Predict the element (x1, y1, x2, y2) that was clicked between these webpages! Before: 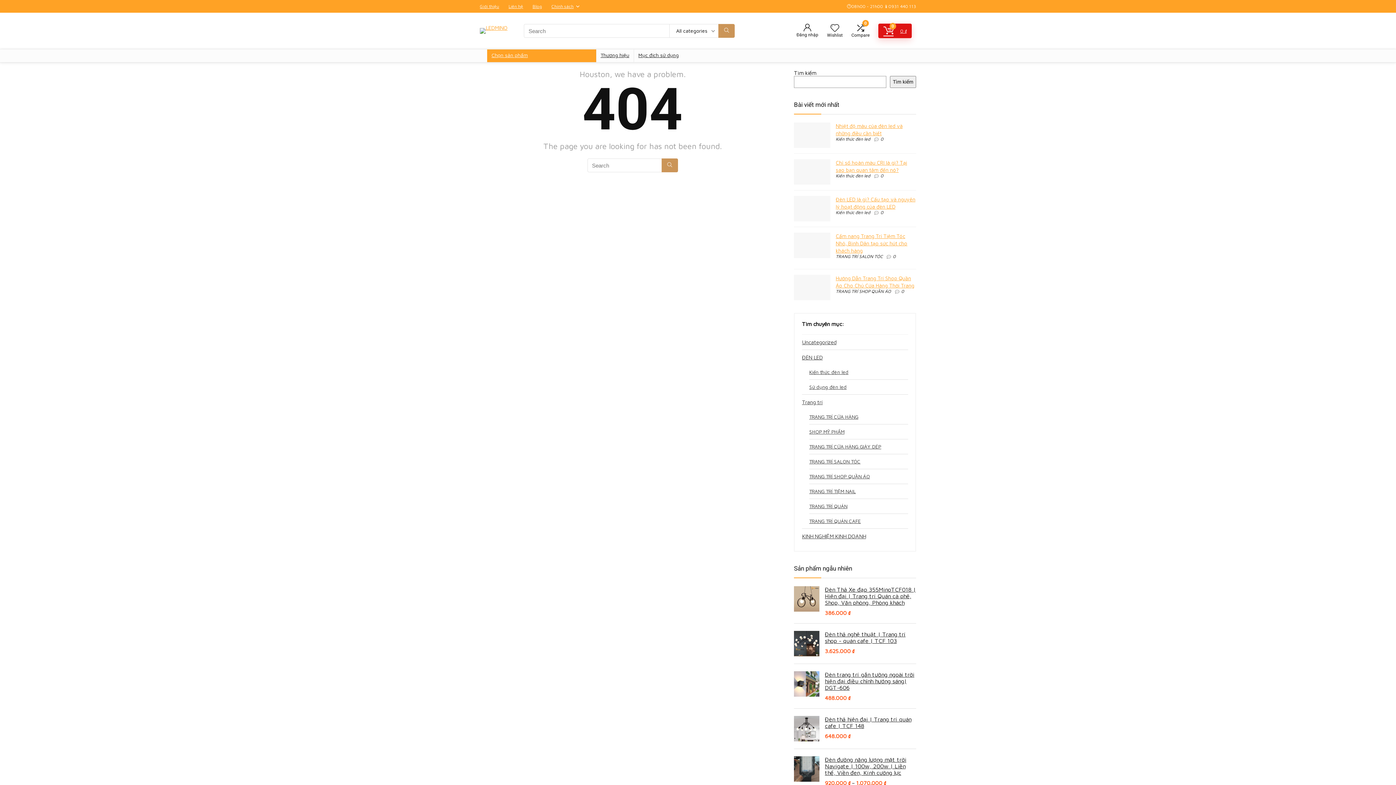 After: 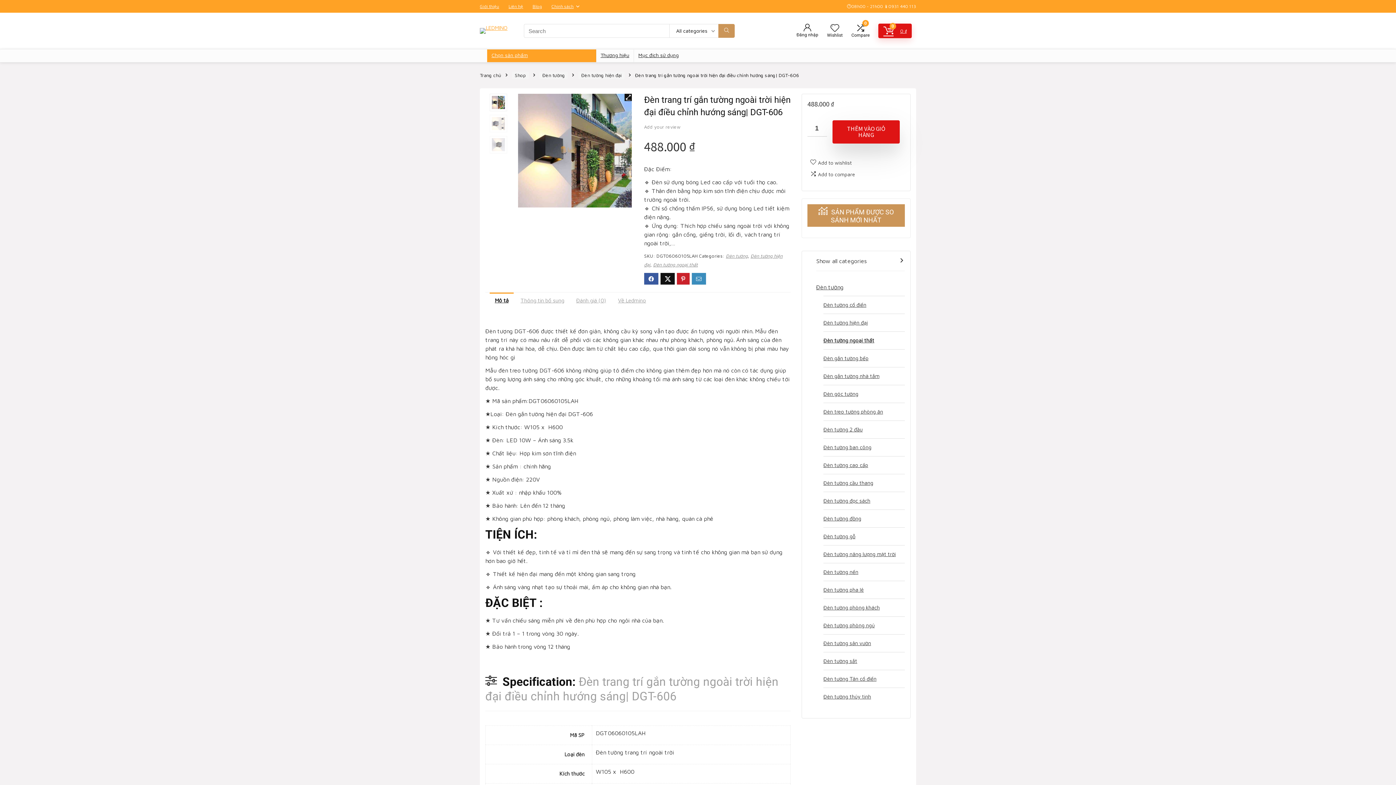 Action: label: Đèn trang trí gắn tường ngoài trời hiện đại điều chỉnh hướng sáng| DGT-606 bbox: (794, 671, 916, 691)